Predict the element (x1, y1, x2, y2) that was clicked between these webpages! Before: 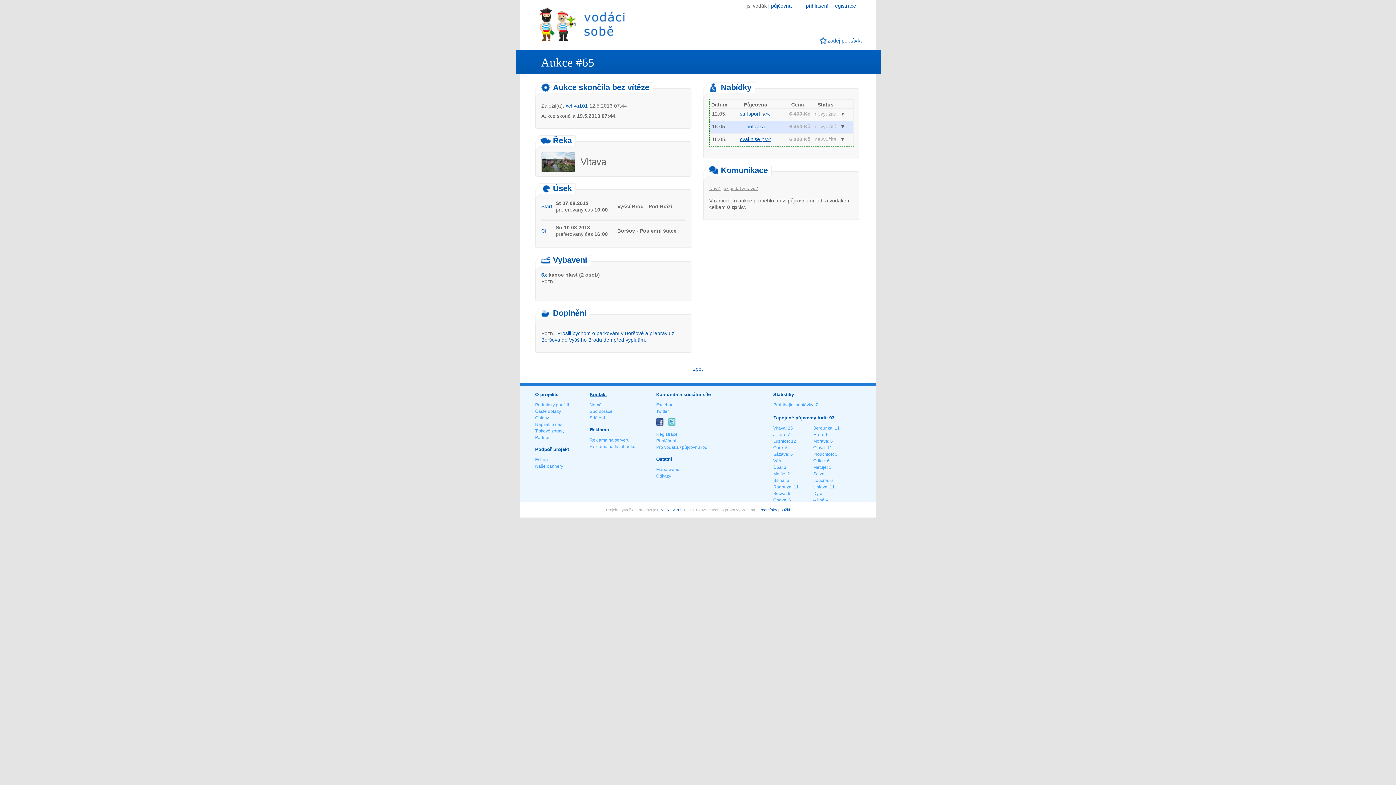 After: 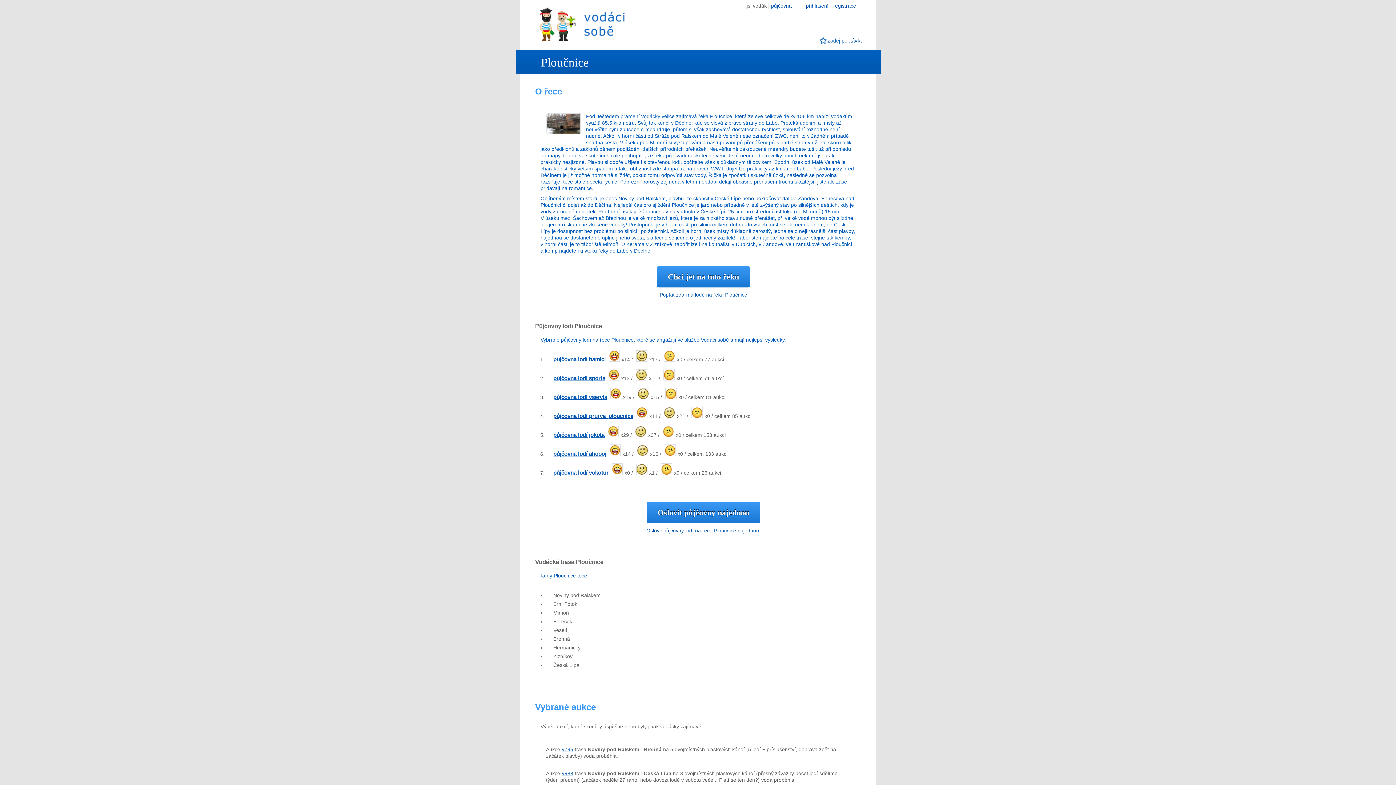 Action: label: Ploučnice bbox: (813, 452, 833, 457)